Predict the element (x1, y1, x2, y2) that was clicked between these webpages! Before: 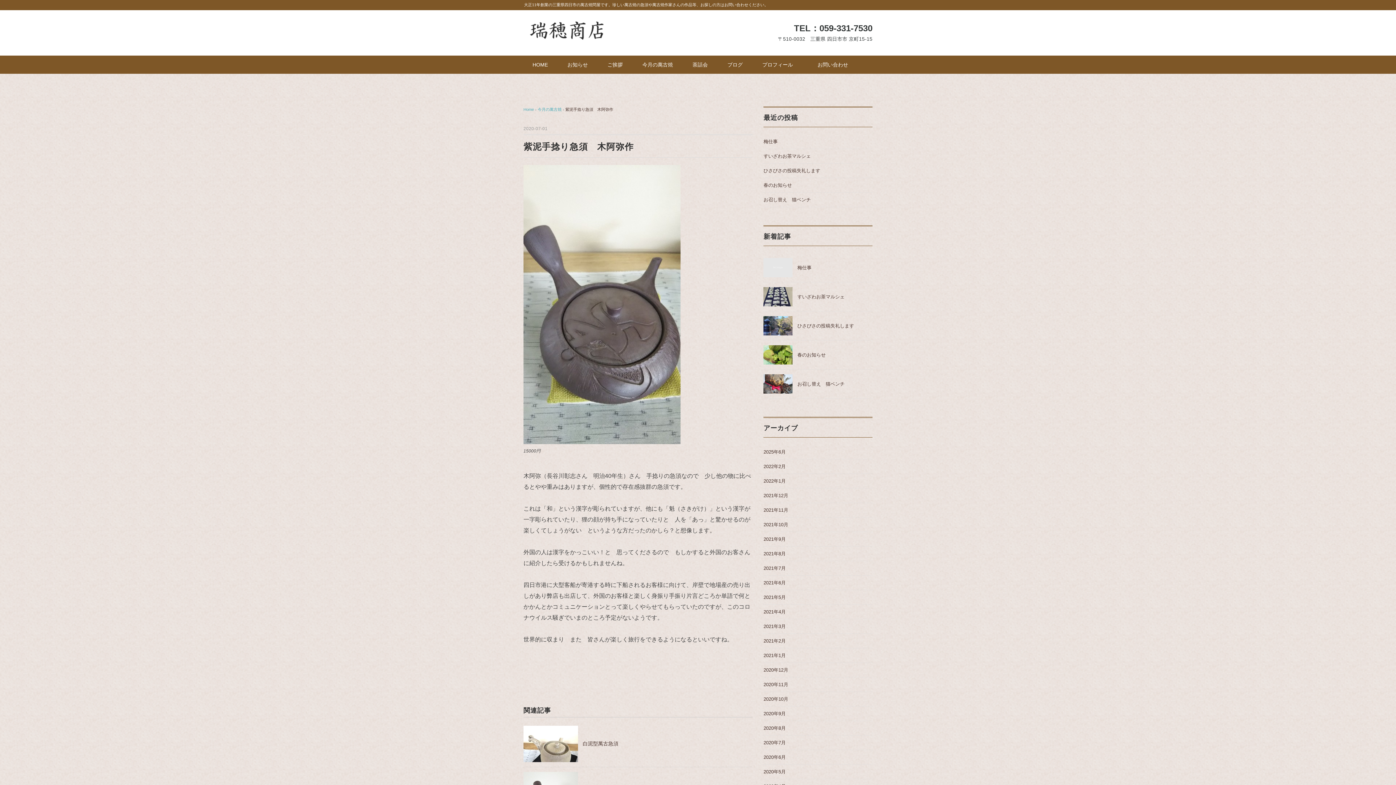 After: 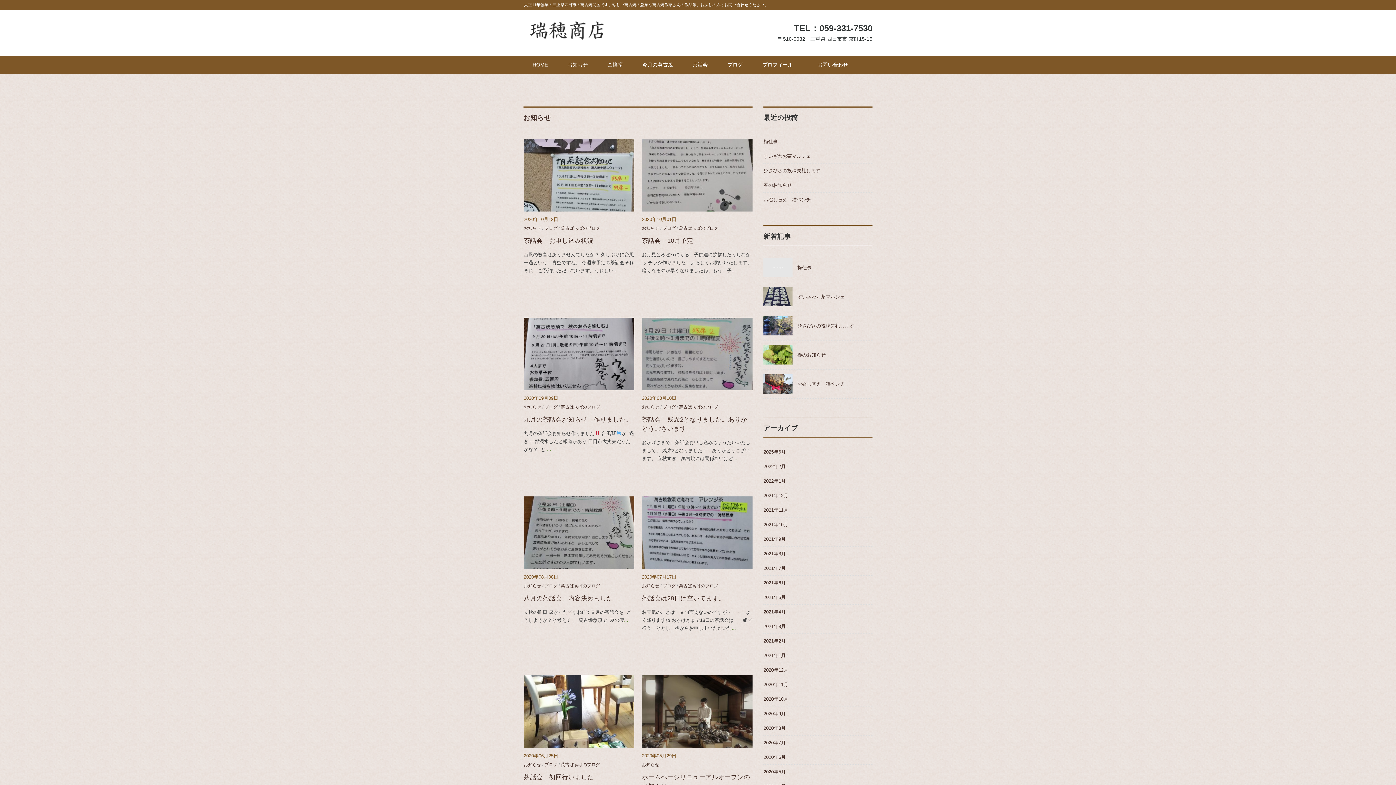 Action: label: お知らせ bbox: (558, 56, 597, 73)